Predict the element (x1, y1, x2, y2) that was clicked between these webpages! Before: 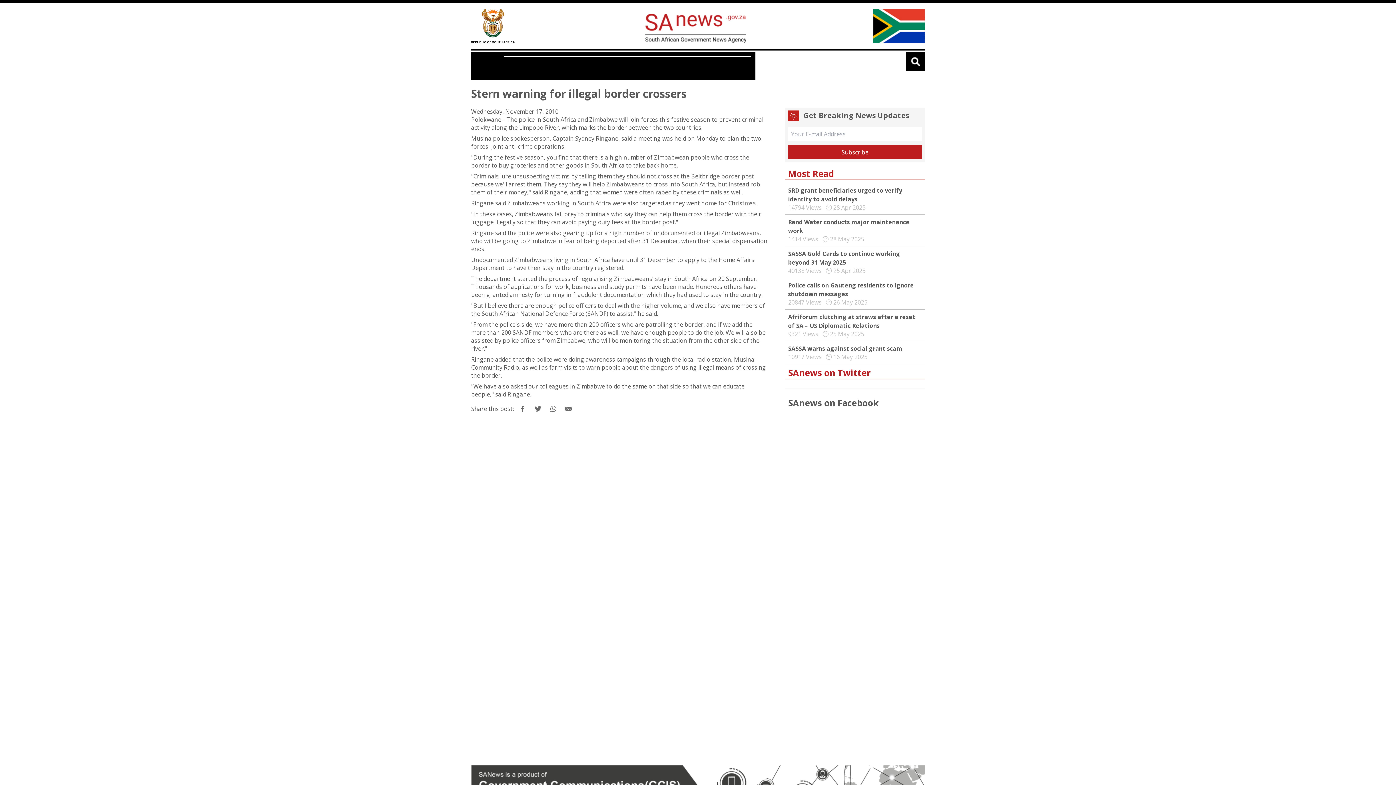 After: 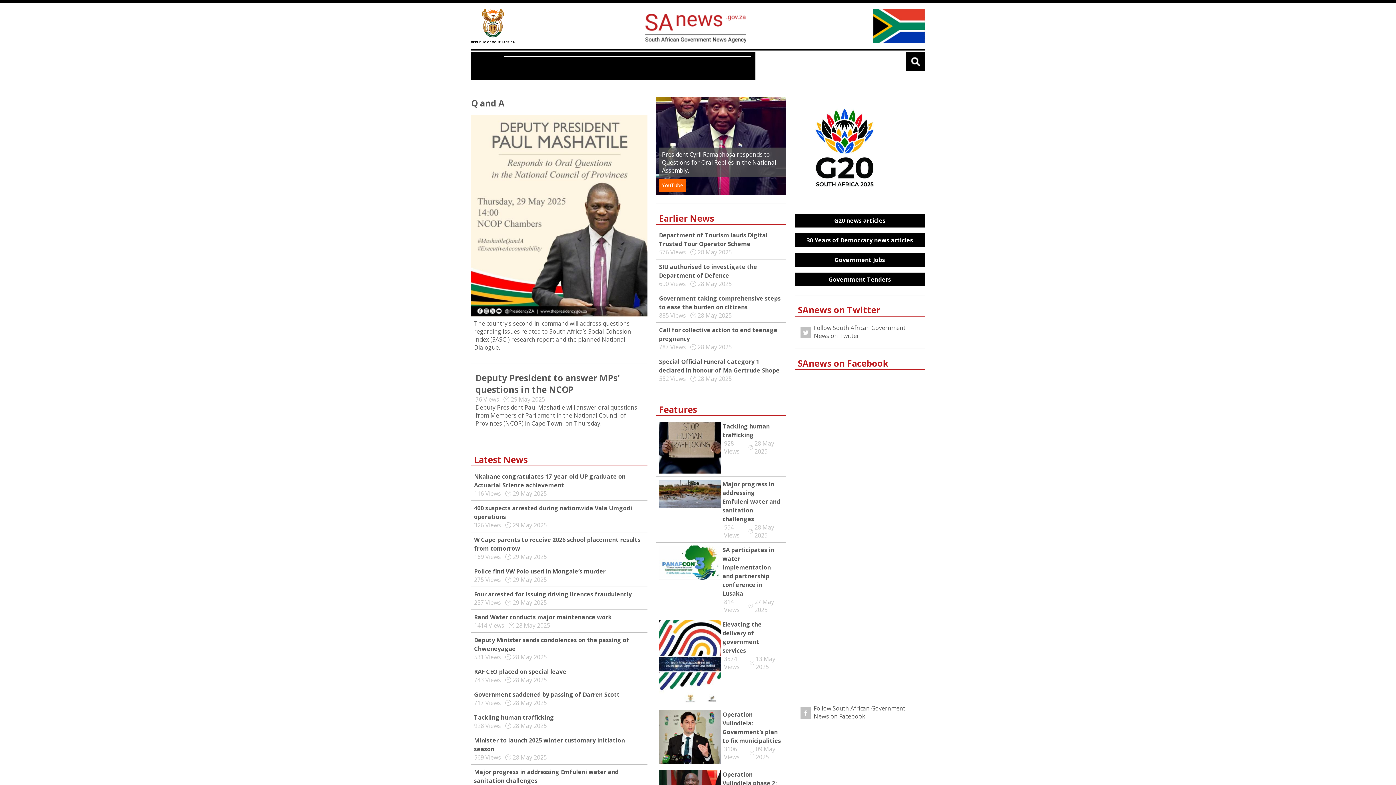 Action: bbox: (471, 8, 514, 43)